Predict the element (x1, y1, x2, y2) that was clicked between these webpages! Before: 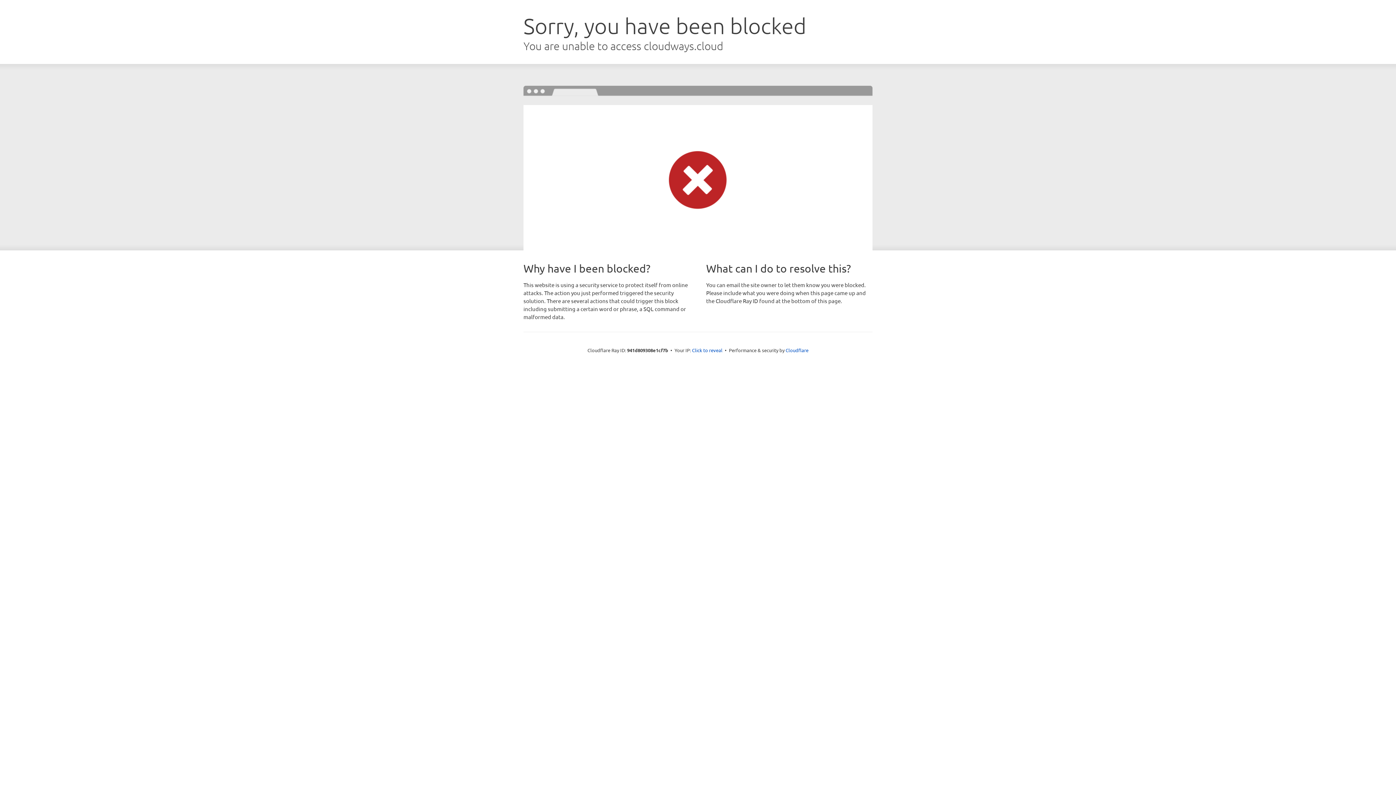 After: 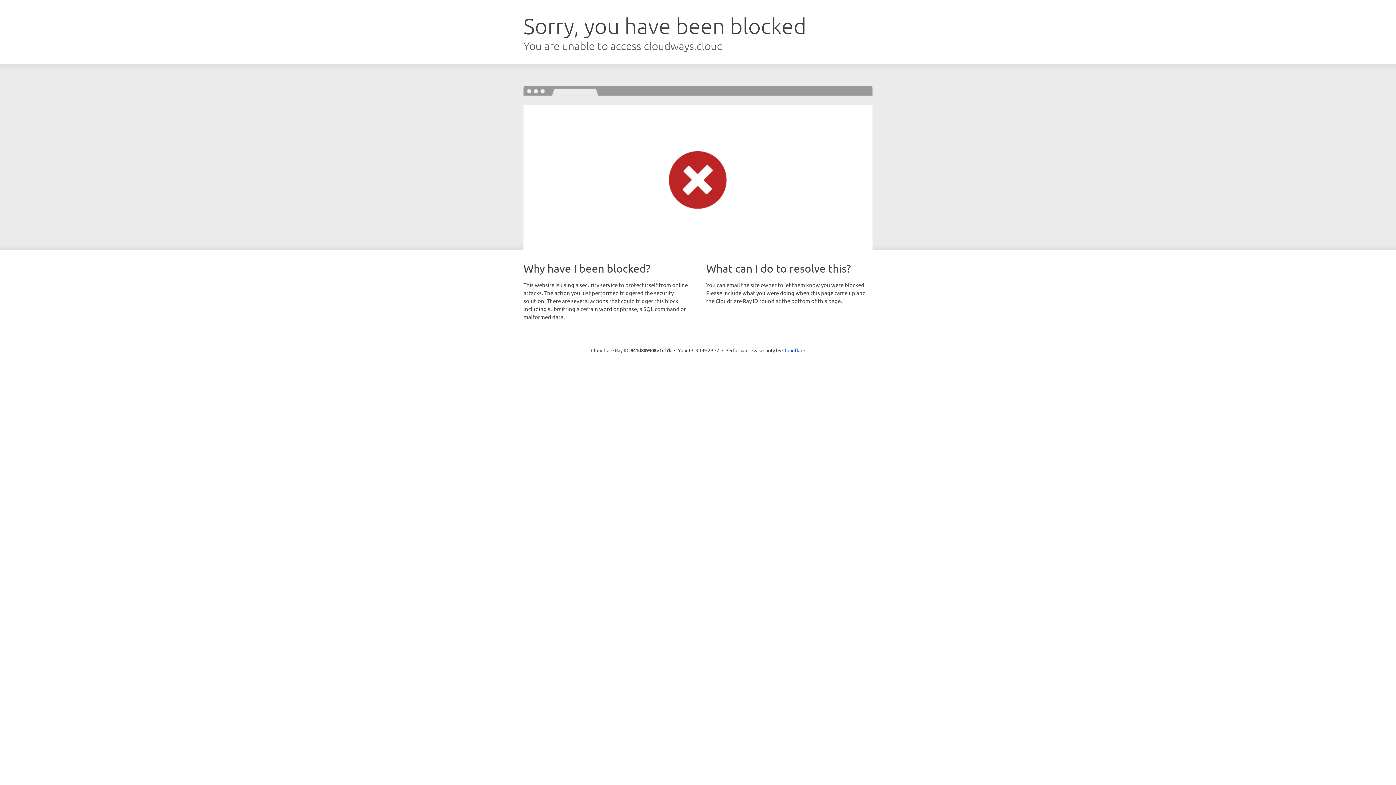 Action: bbox: (692, 346, 722, 353) label: Click to reveal